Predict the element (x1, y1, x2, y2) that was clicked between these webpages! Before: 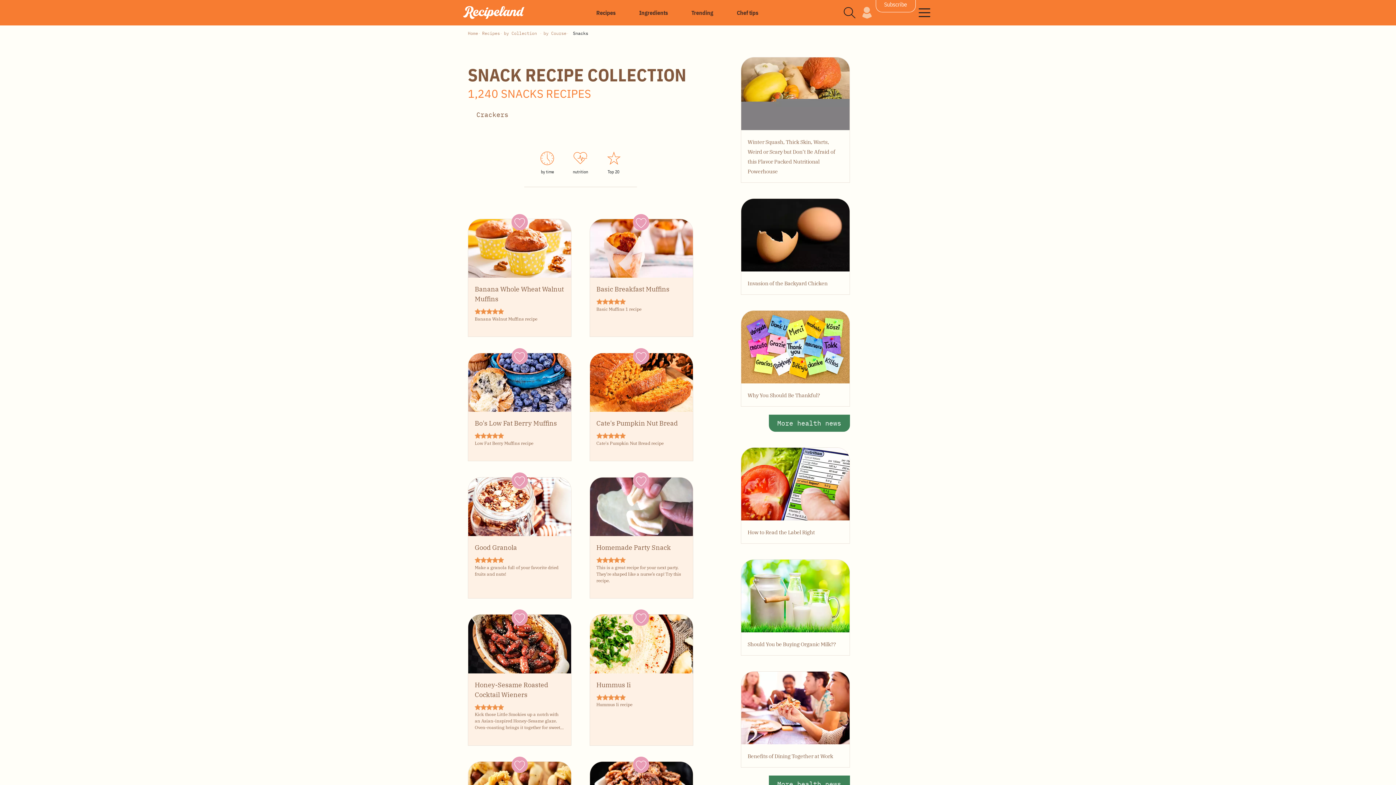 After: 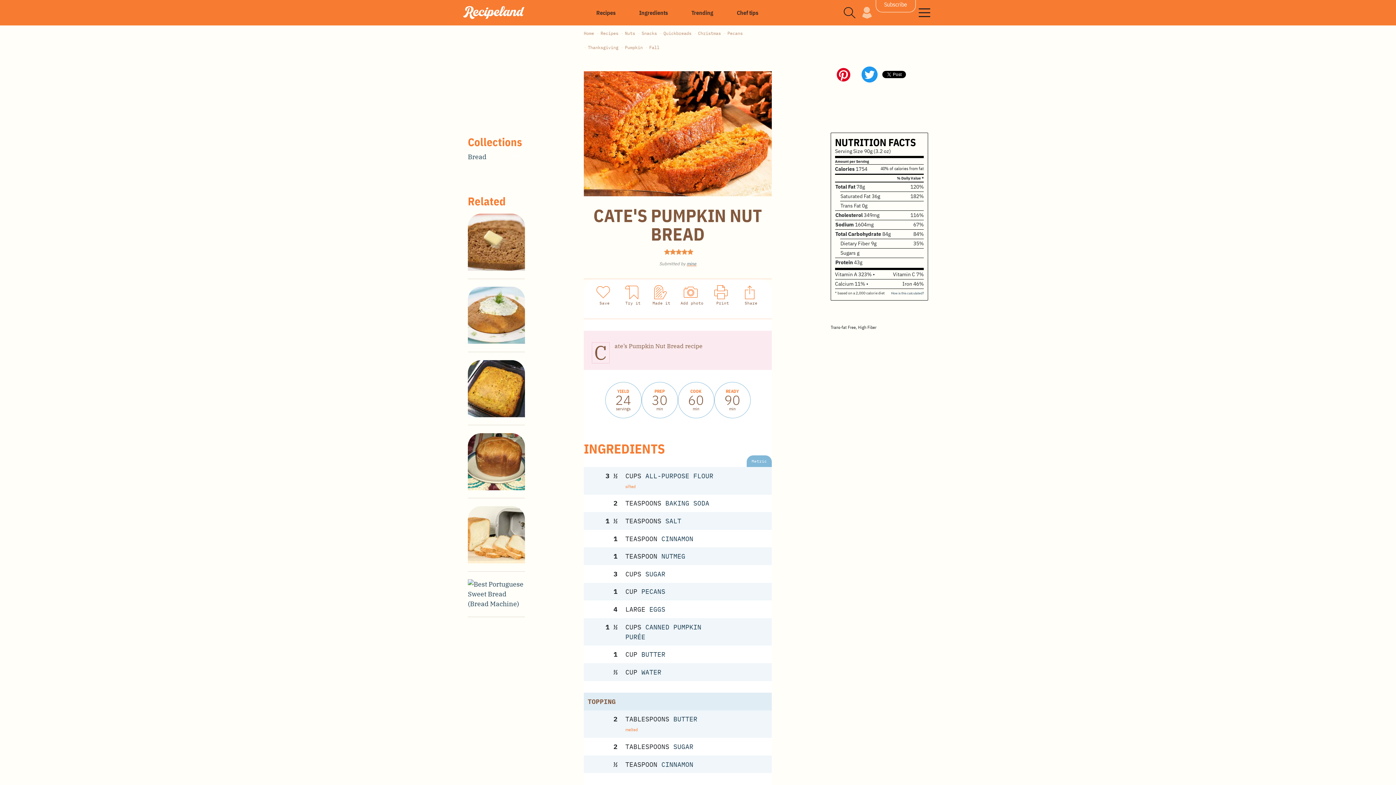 Action: label: Cate's Pumpkin Nut Bread bbox: (596, 419, 678, 427)